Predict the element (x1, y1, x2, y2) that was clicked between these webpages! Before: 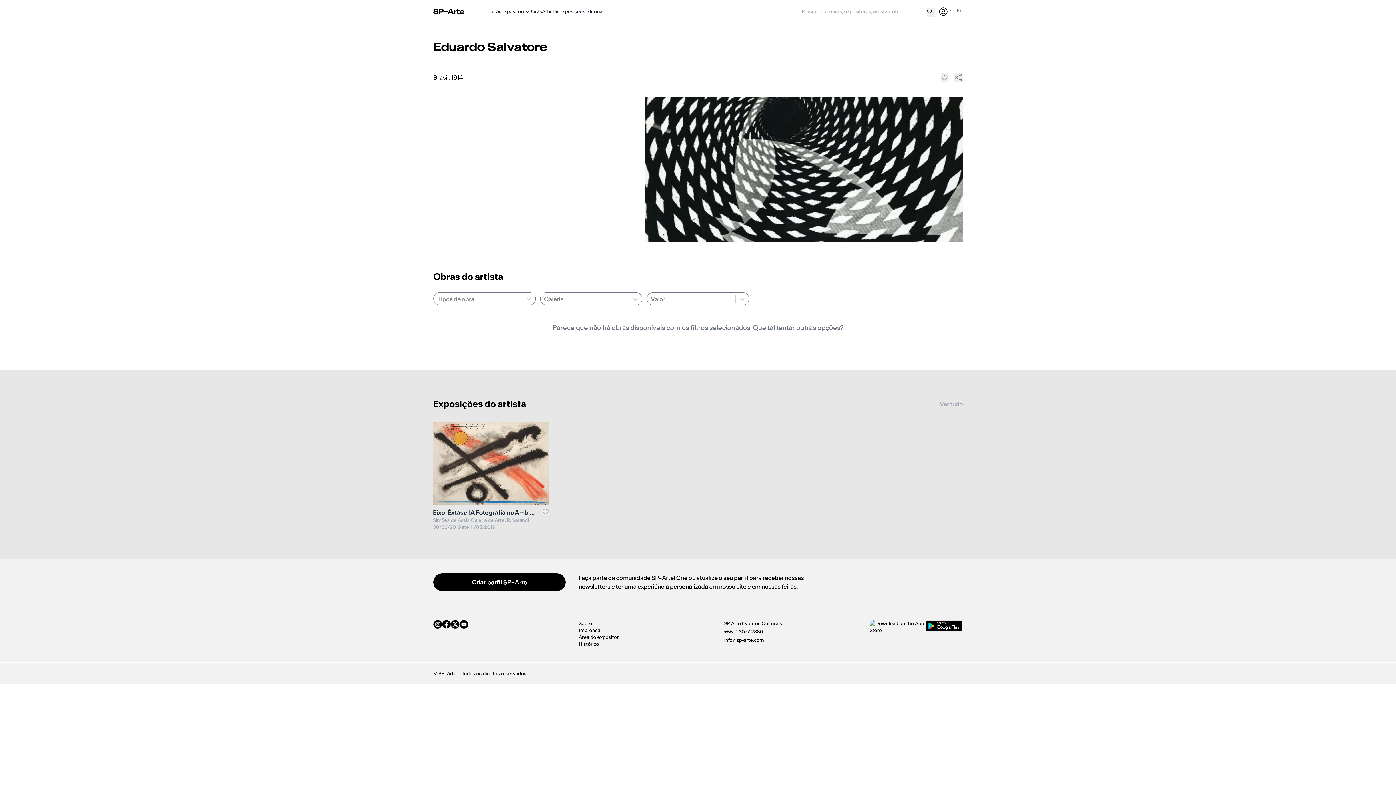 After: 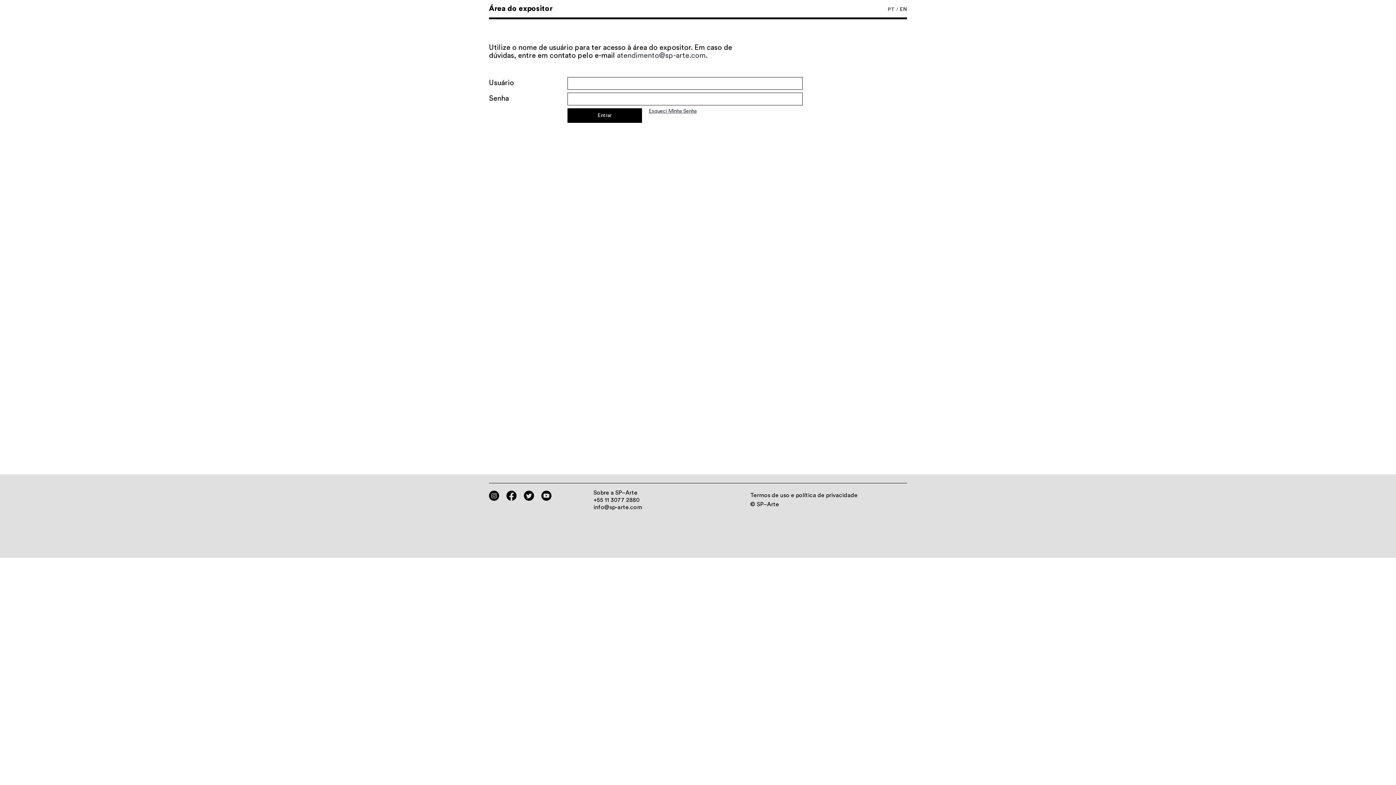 Action: bbox: (578, 634, 618, 640) label: Área do expositor